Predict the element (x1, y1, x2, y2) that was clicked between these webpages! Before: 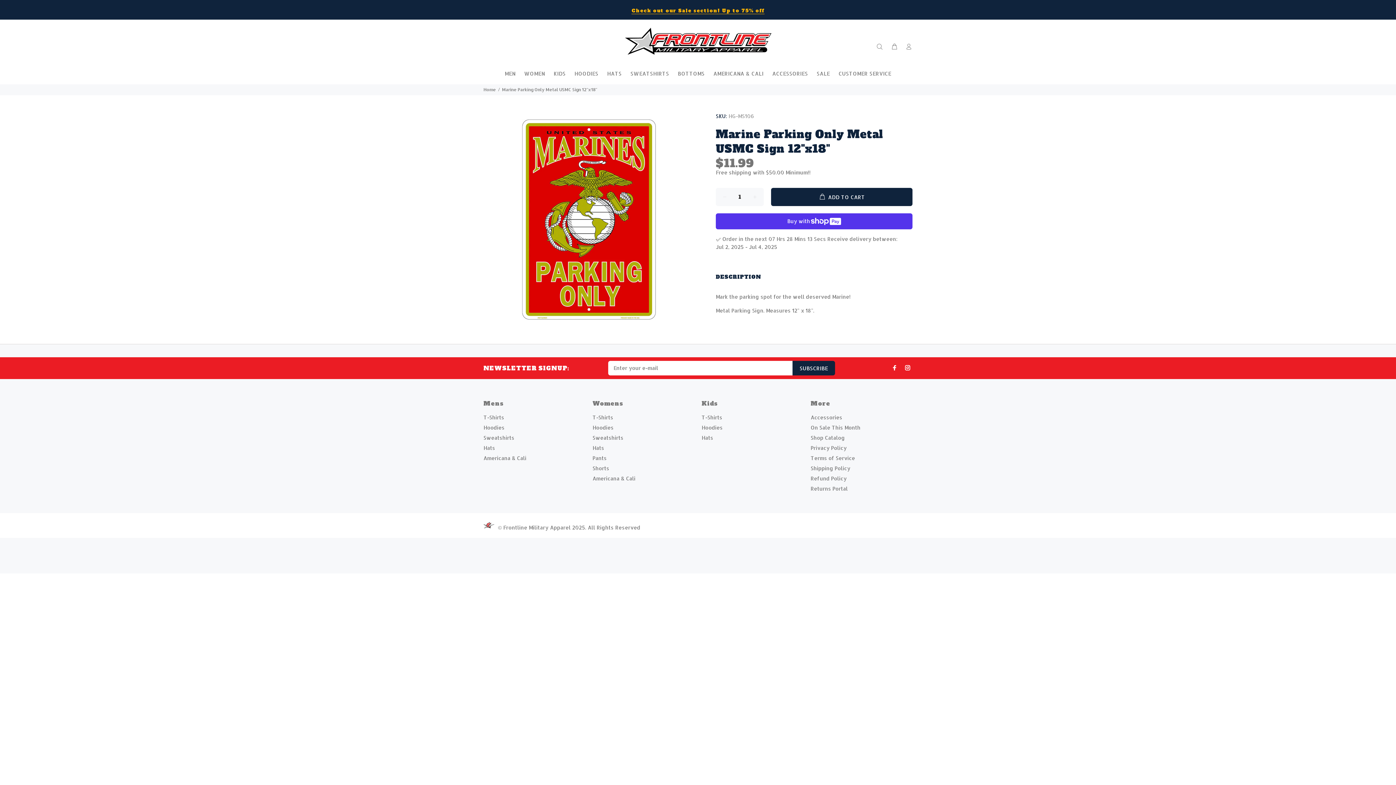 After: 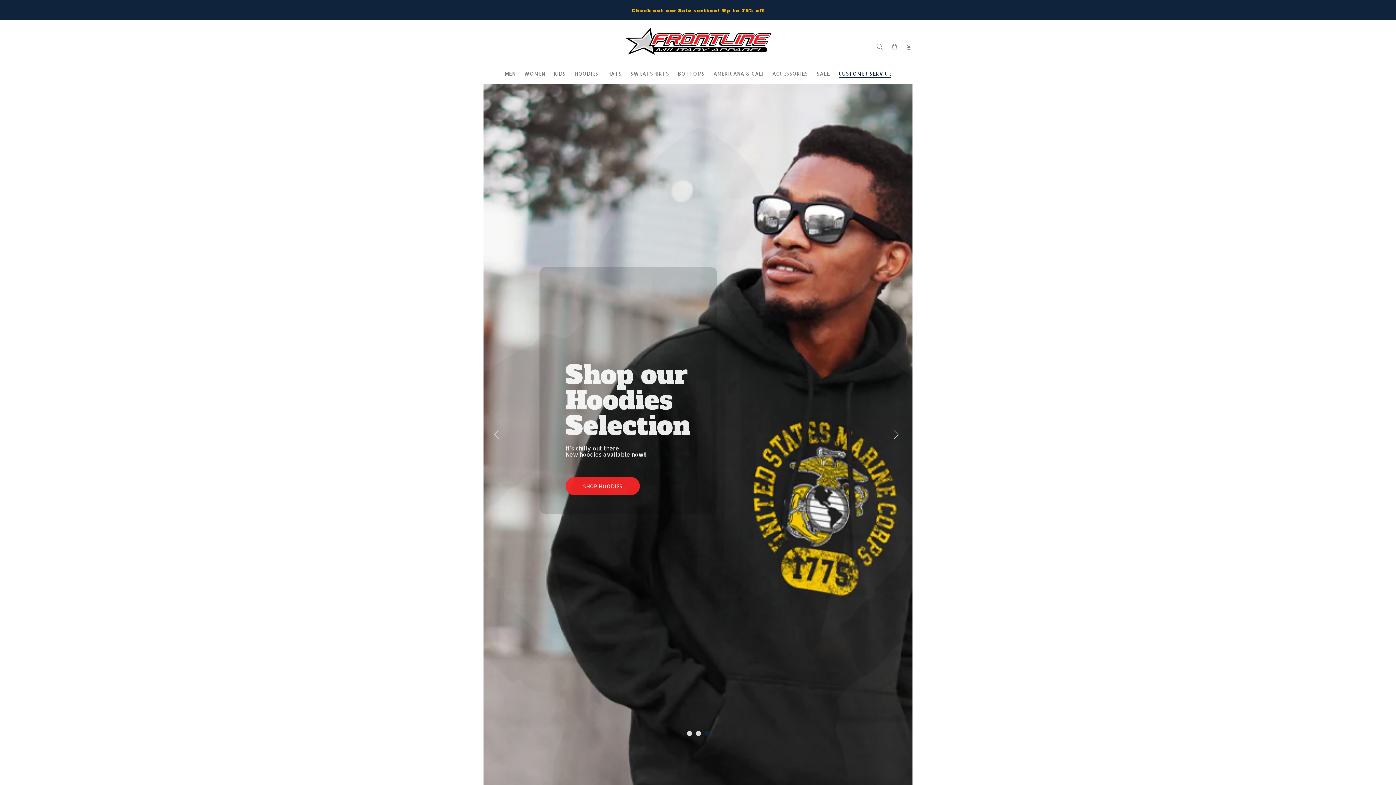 Action: bbox: (834, 70, 891, 79) label: CUSTOMER SERVICE